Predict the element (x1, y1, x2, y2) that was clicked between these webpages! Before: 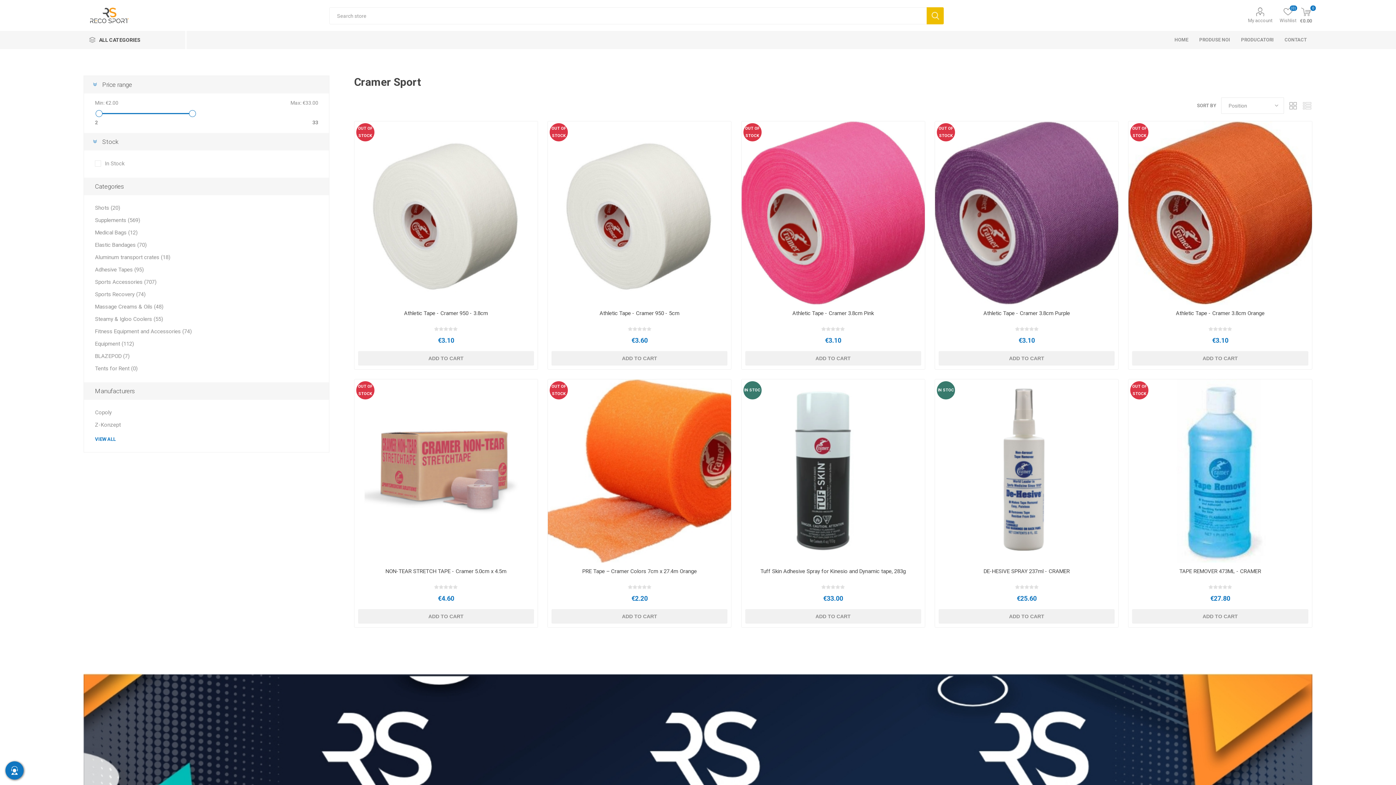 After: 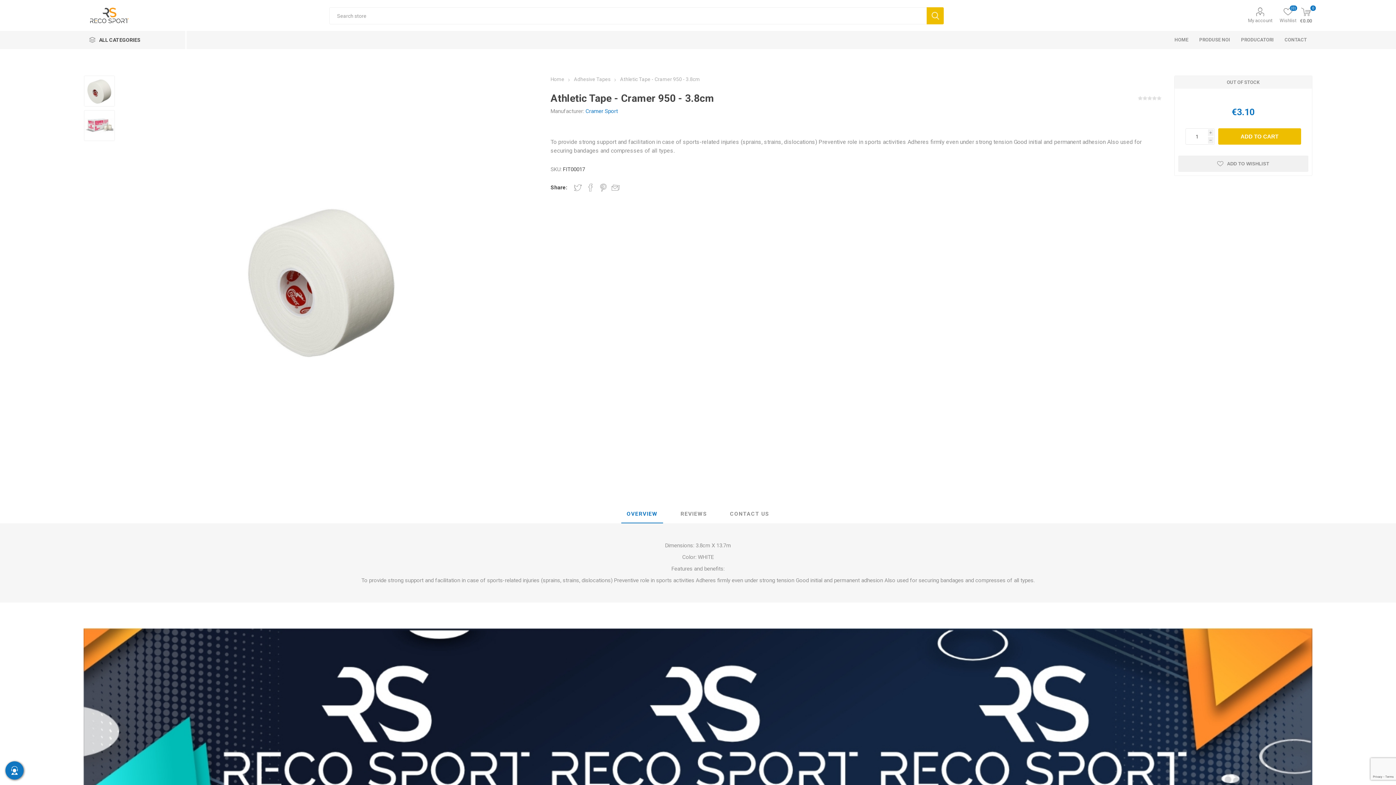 Action: bbox: (361, 310, 530, 316) label: Athletic Tape - Cramer 950 - 3.8cm